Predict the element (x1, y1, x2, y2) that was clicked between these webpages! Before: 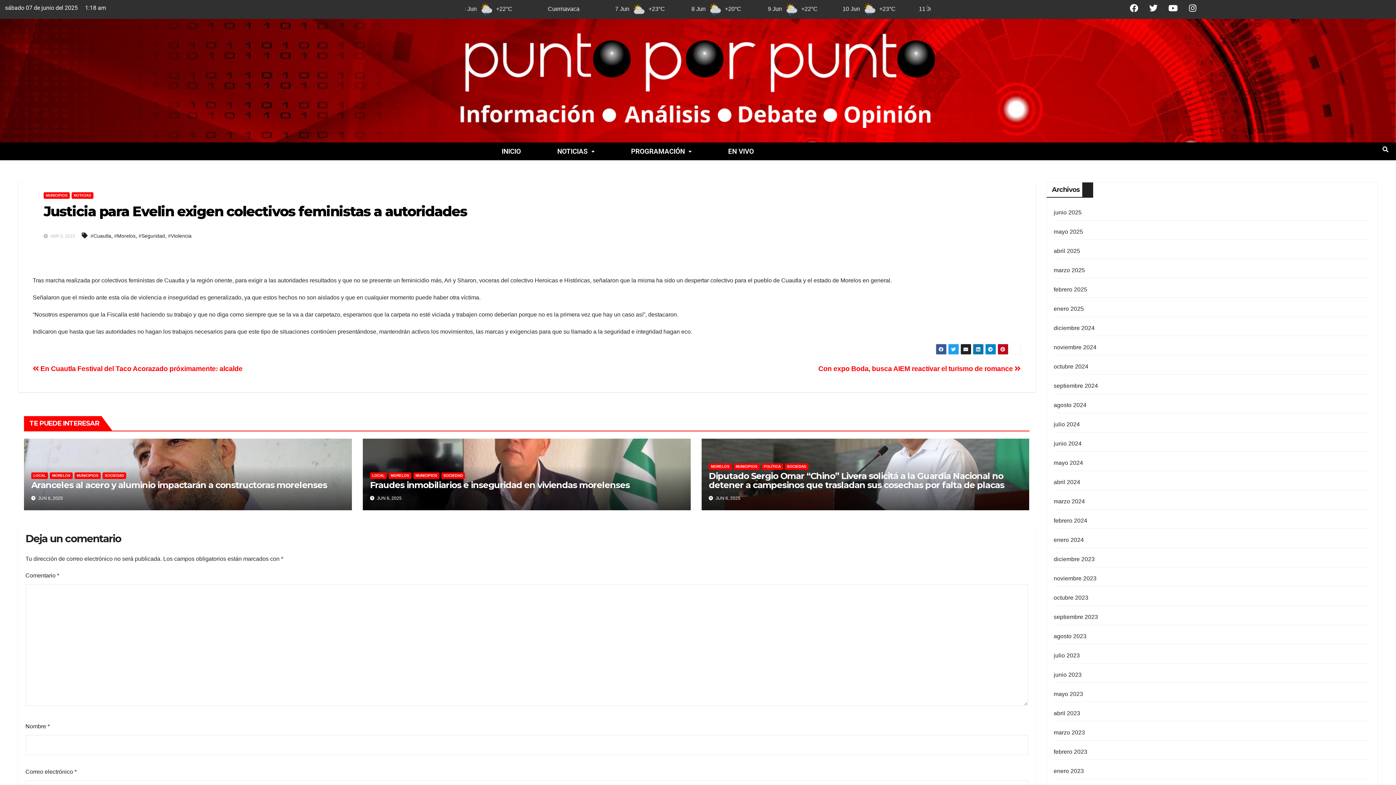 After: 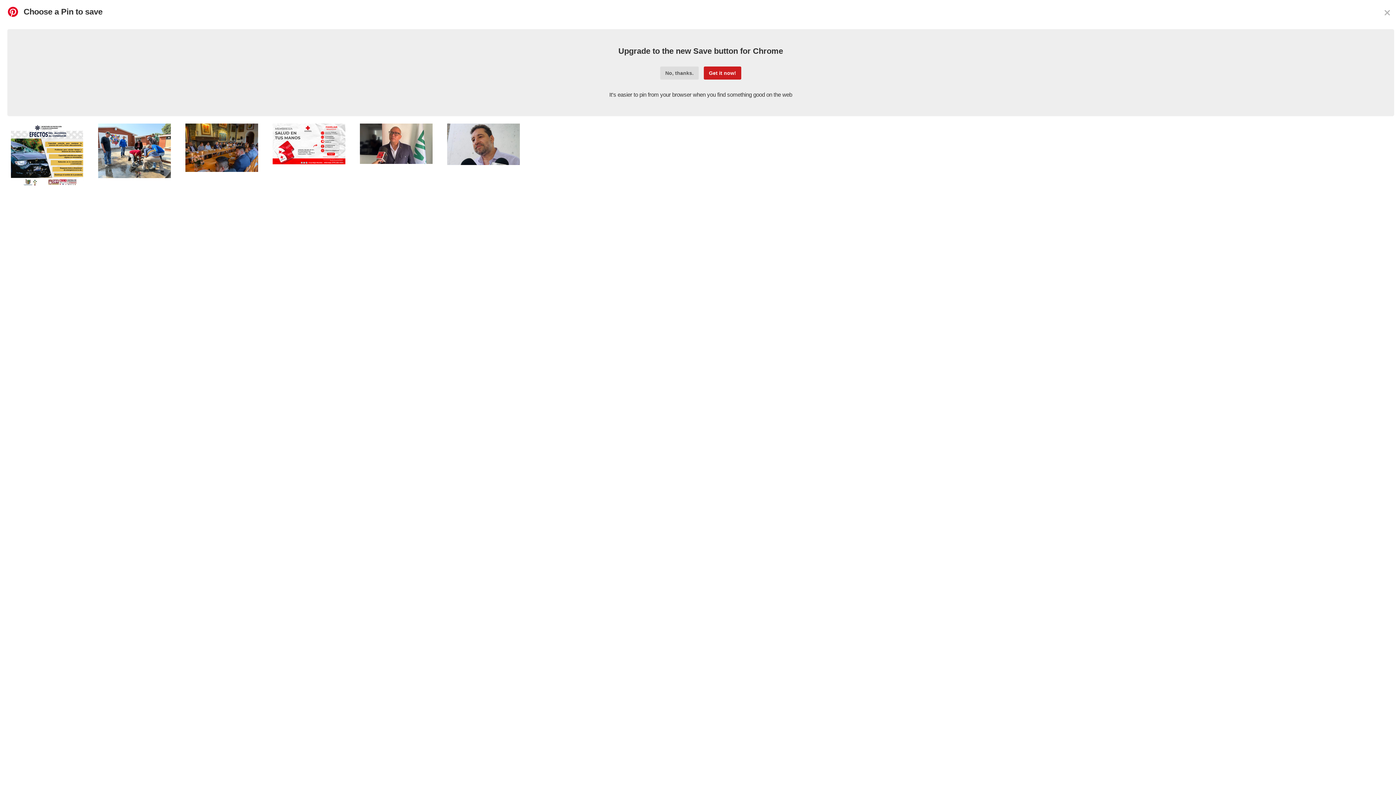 Action: bbox: (997, 344, 1008, 355)